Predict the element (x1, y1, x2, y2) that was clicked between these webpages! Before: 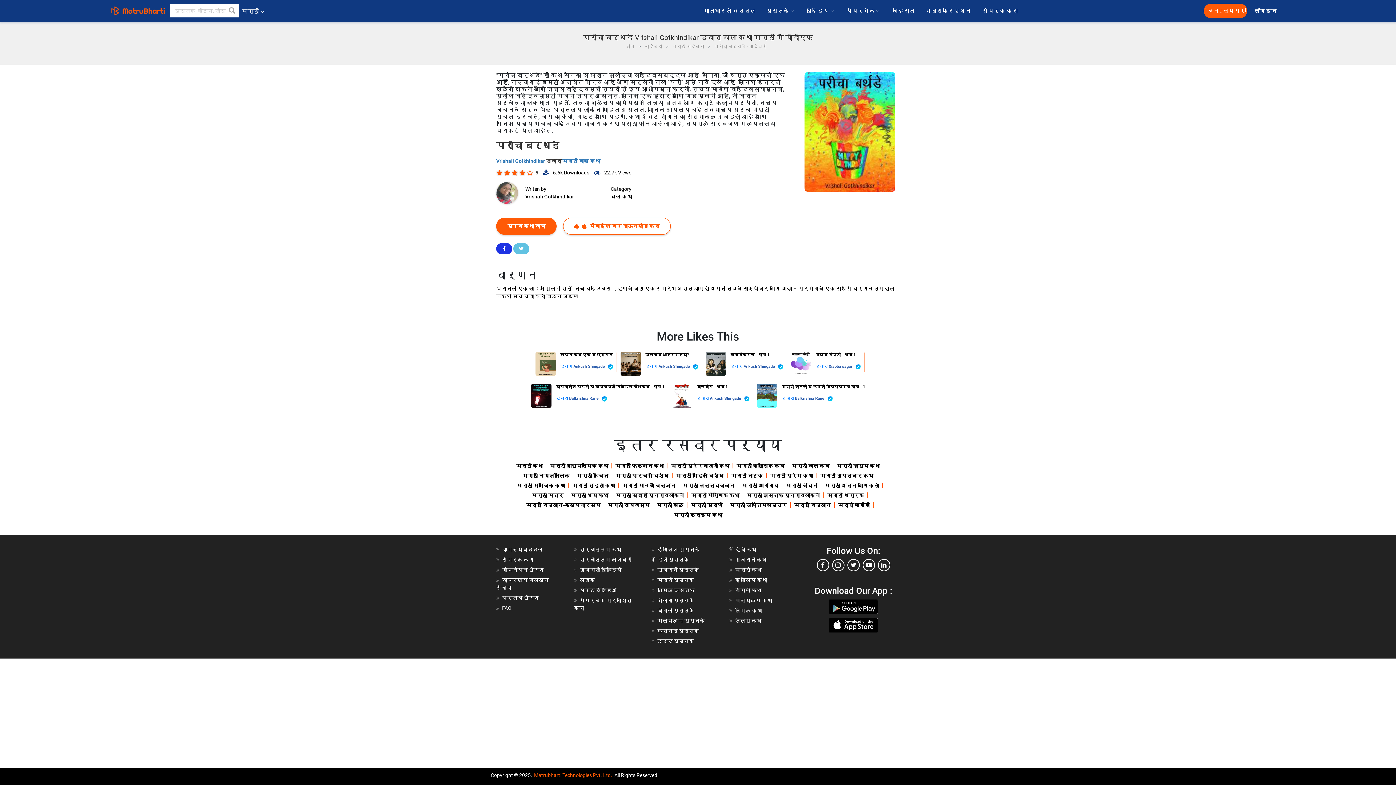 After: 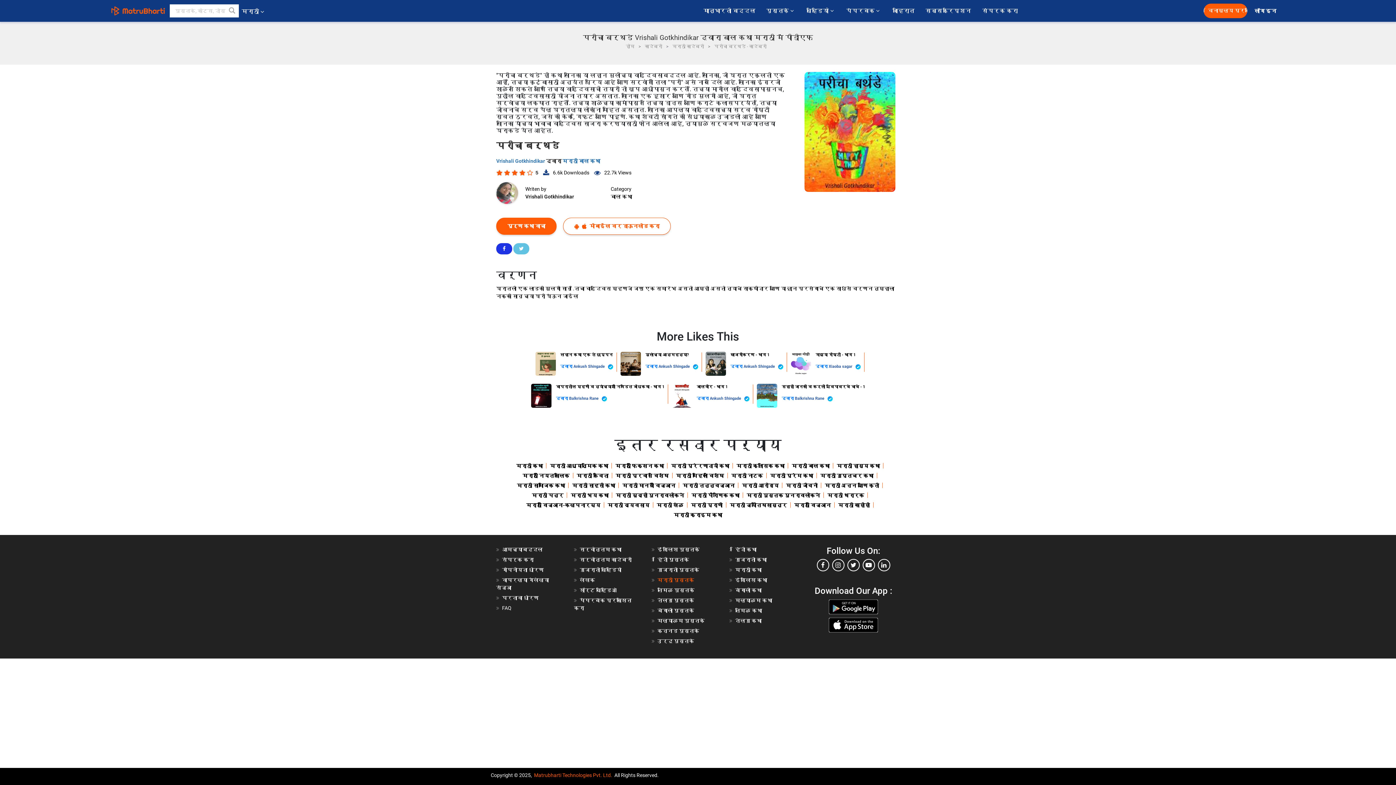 Action: bbox: (657, 577, 694, 583) label: मराठी पुस्तके